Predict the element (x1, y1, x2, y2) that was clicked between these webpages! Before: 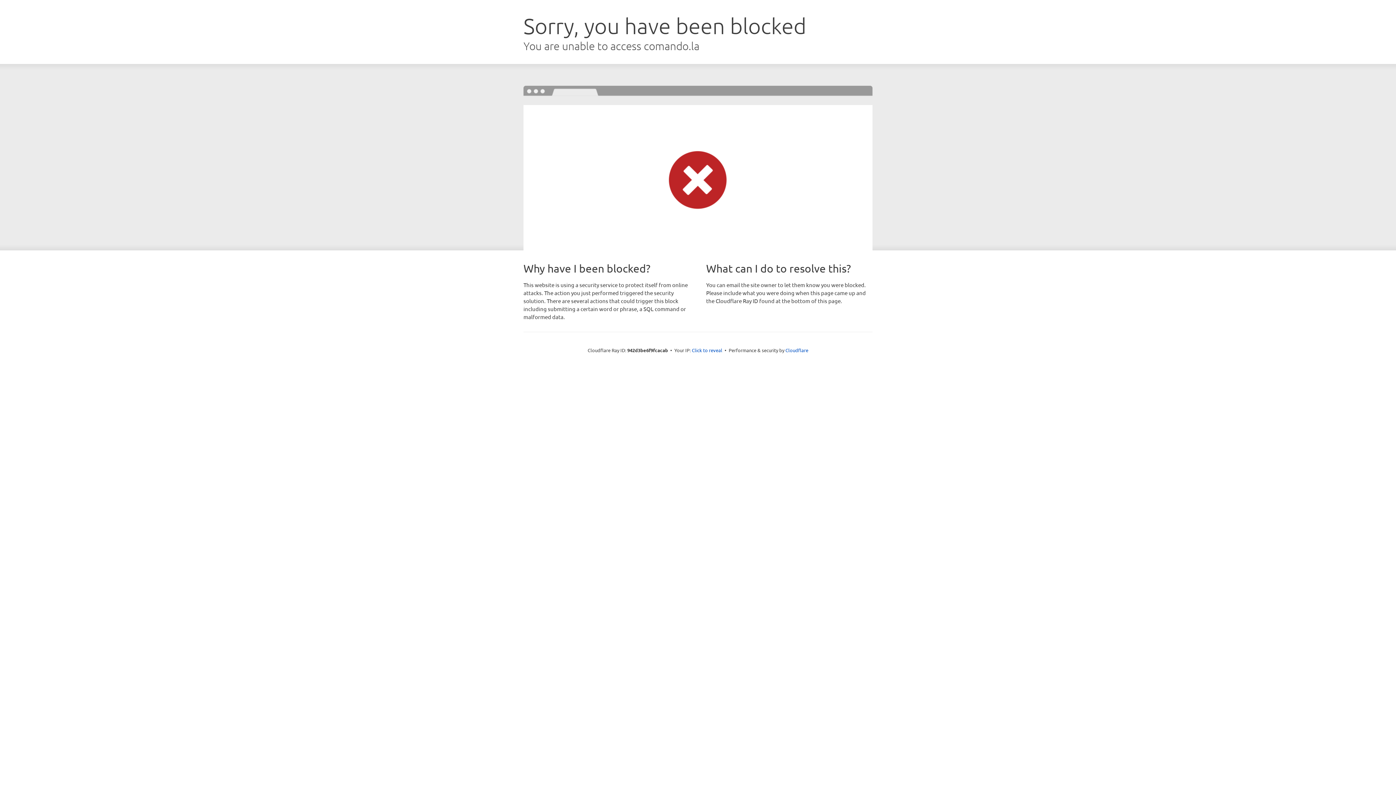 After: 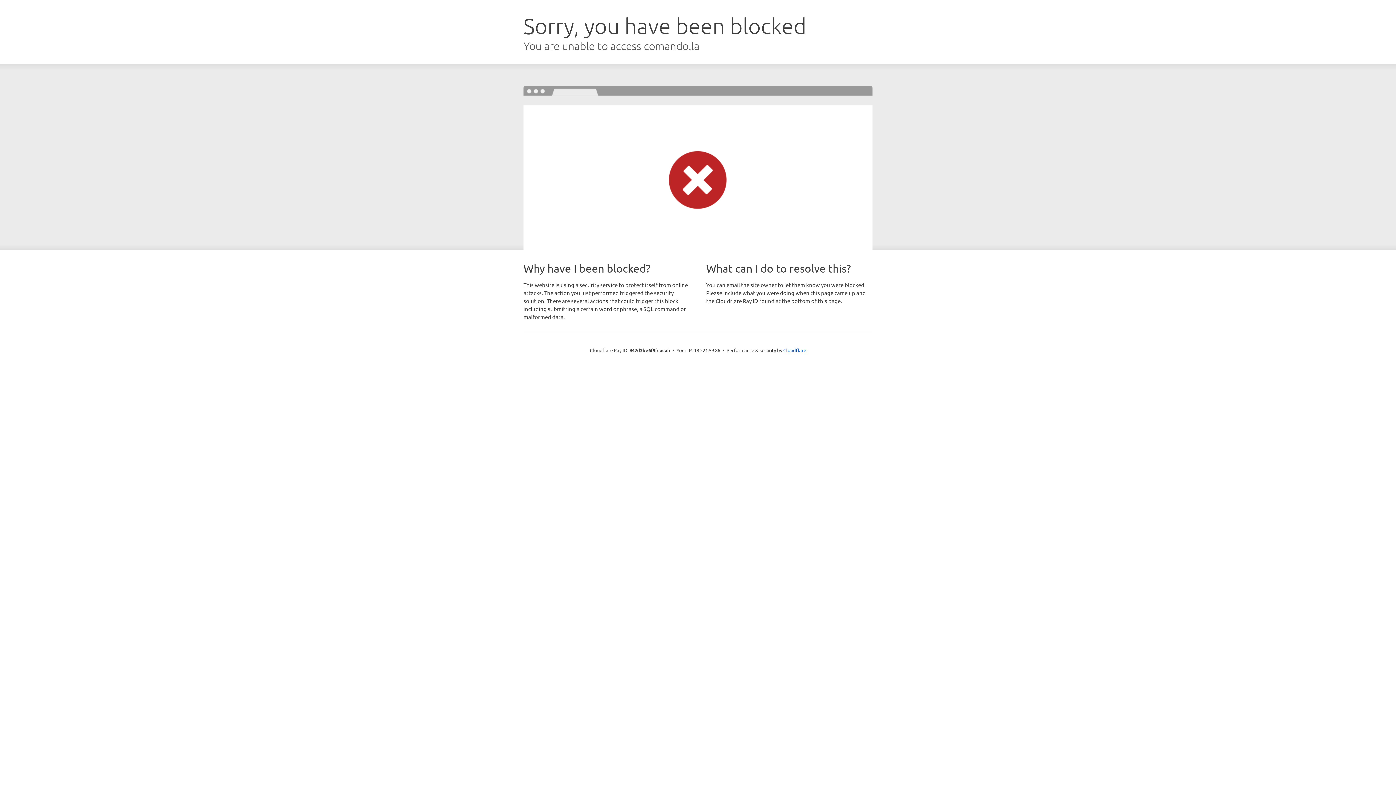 Action: bbox: (692, 346, 722, 353) label: Click to reveal